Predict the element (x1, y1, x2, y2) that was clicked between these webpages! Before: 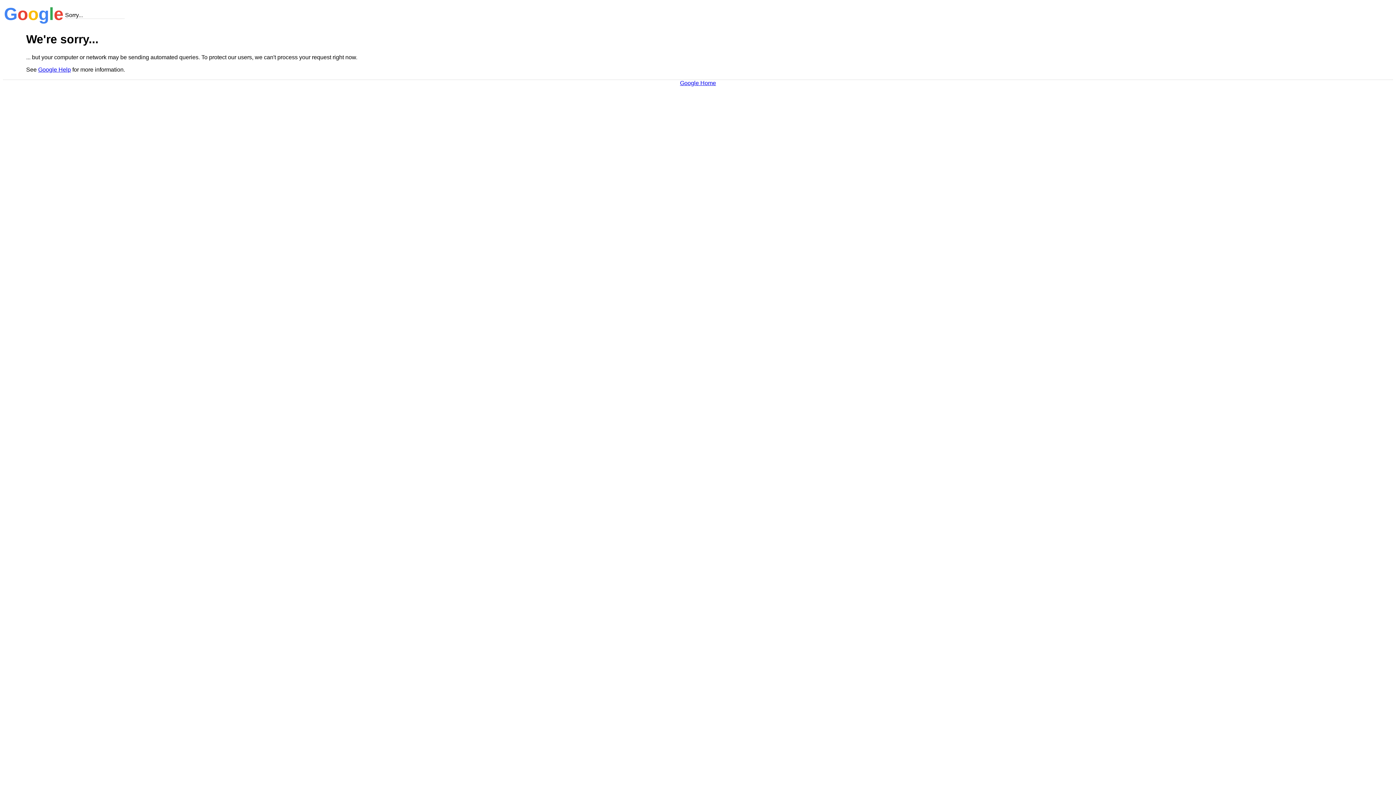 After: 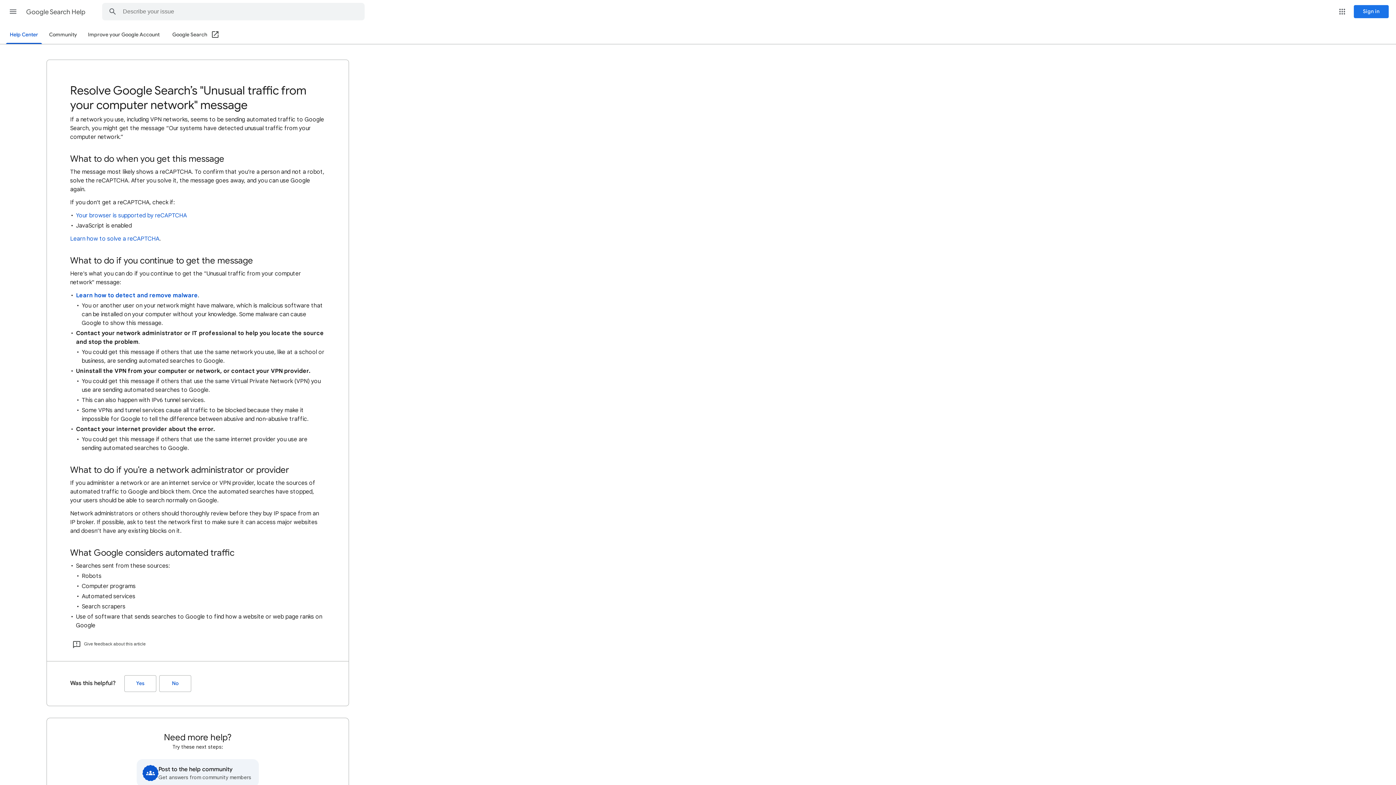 Action: label: Google Help bbox: (38, 66, 70, 72)